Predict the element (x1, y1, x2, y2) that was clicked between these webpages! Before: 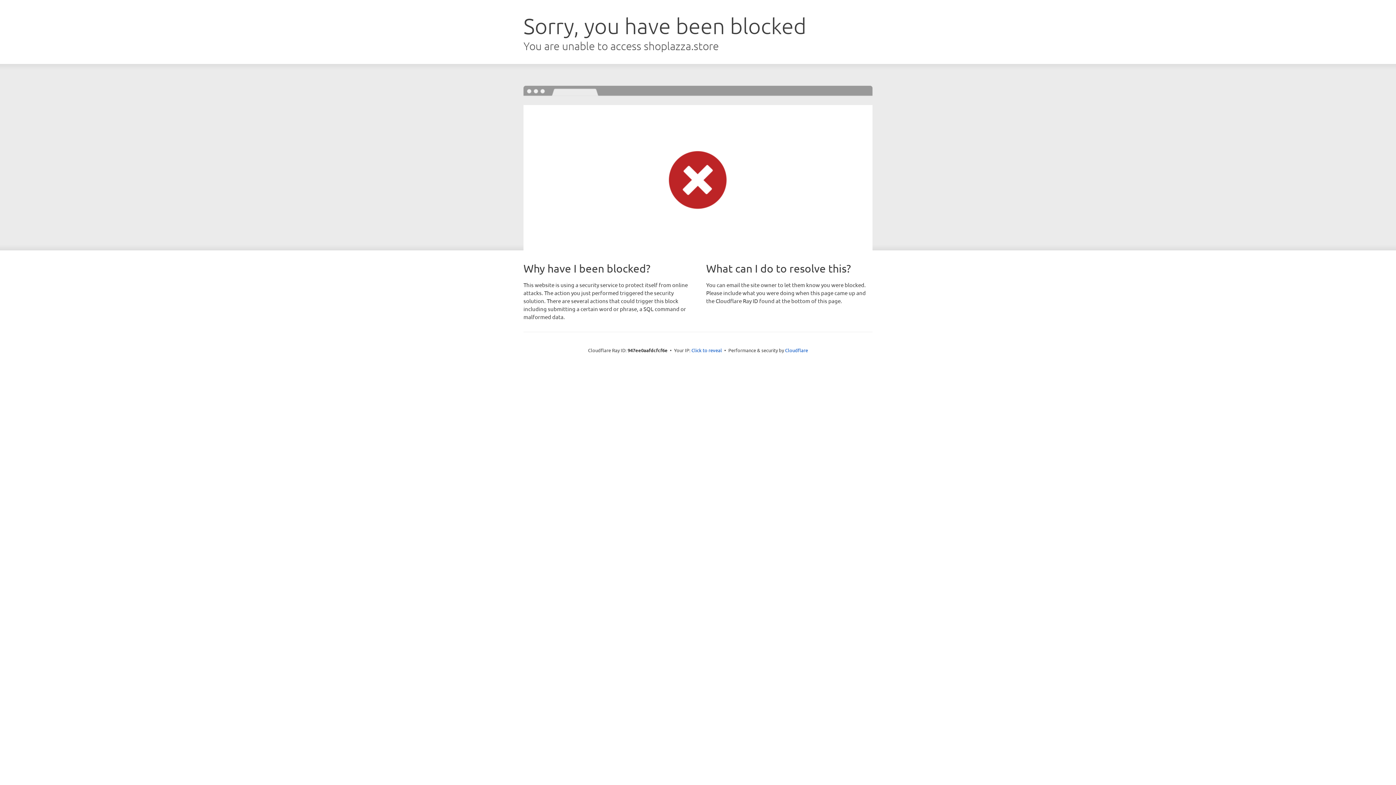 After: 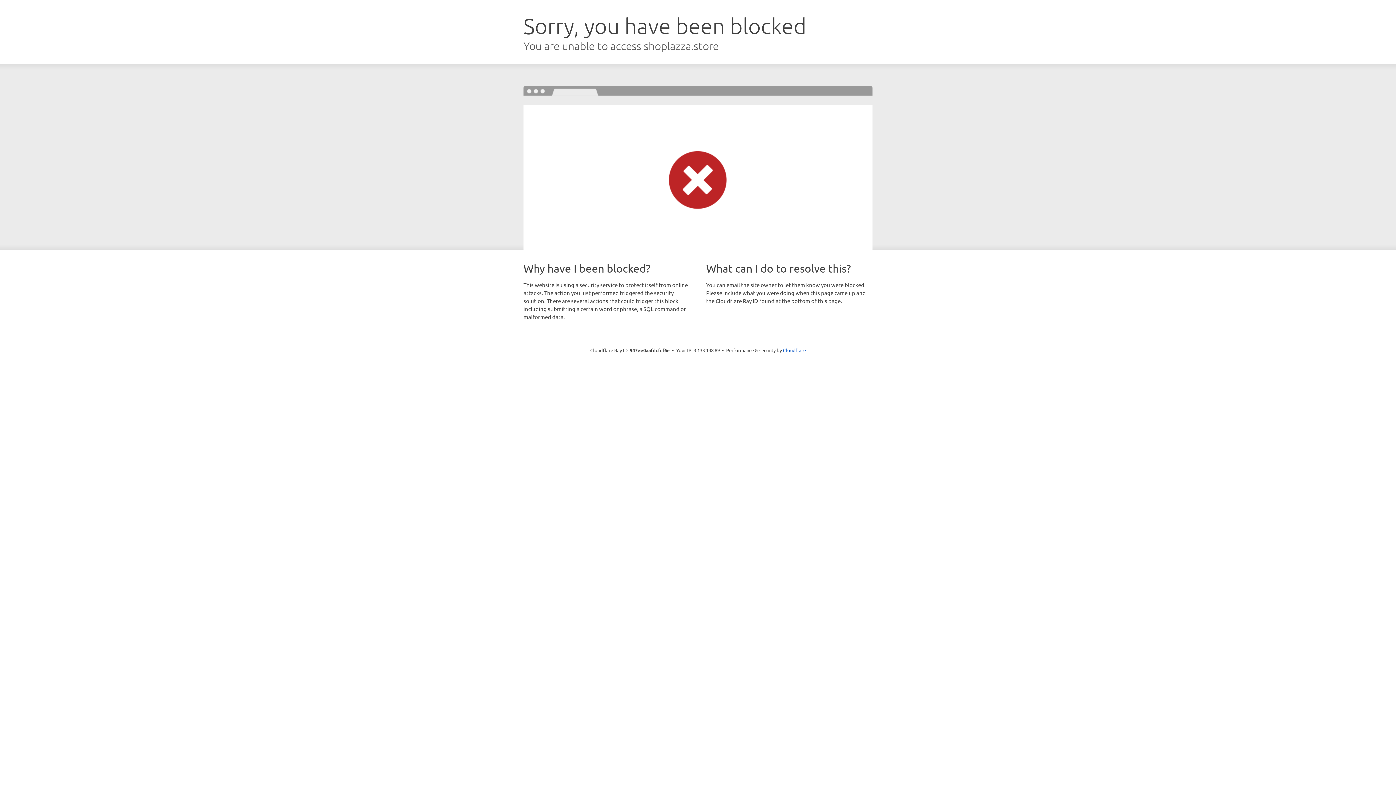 Action: label: Click to reveal bbox: (691, 346, 722, 353)